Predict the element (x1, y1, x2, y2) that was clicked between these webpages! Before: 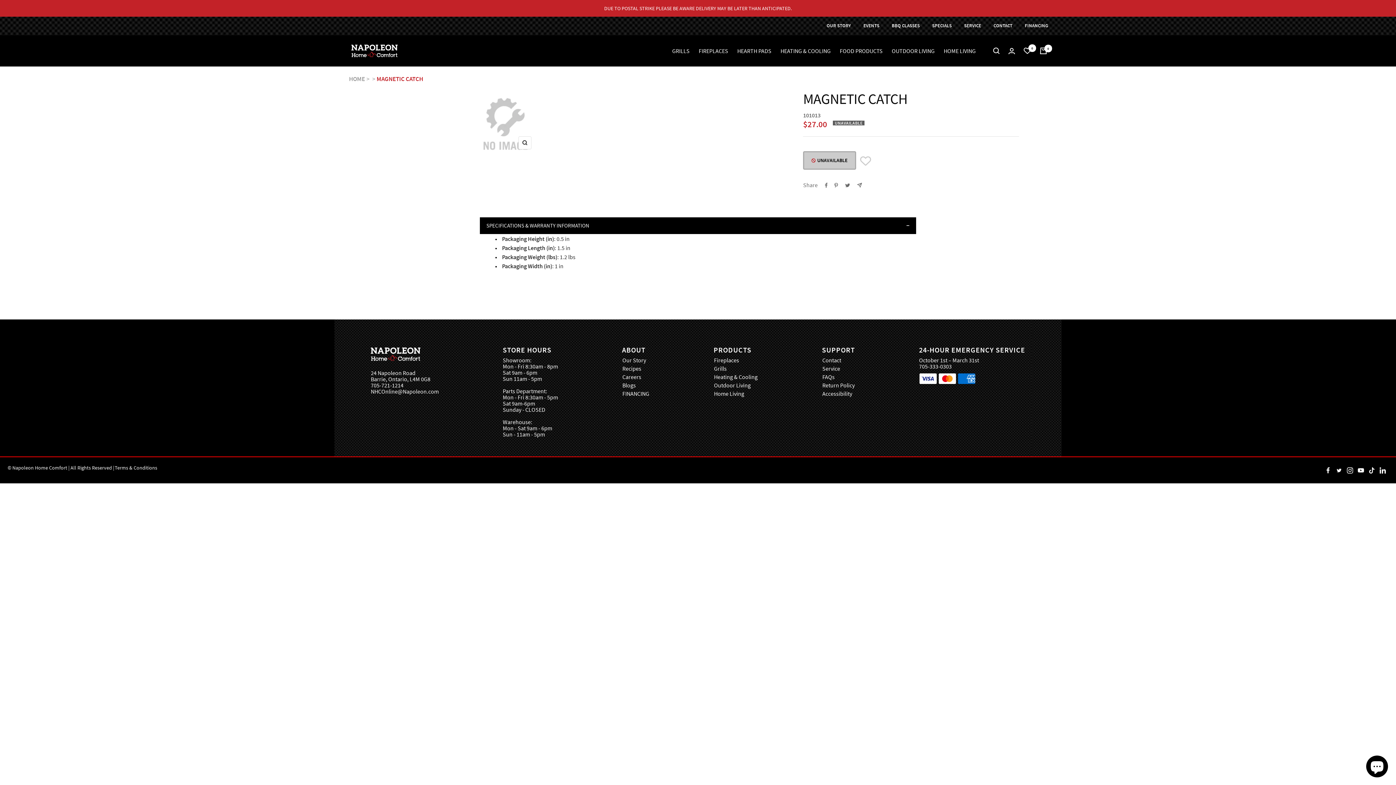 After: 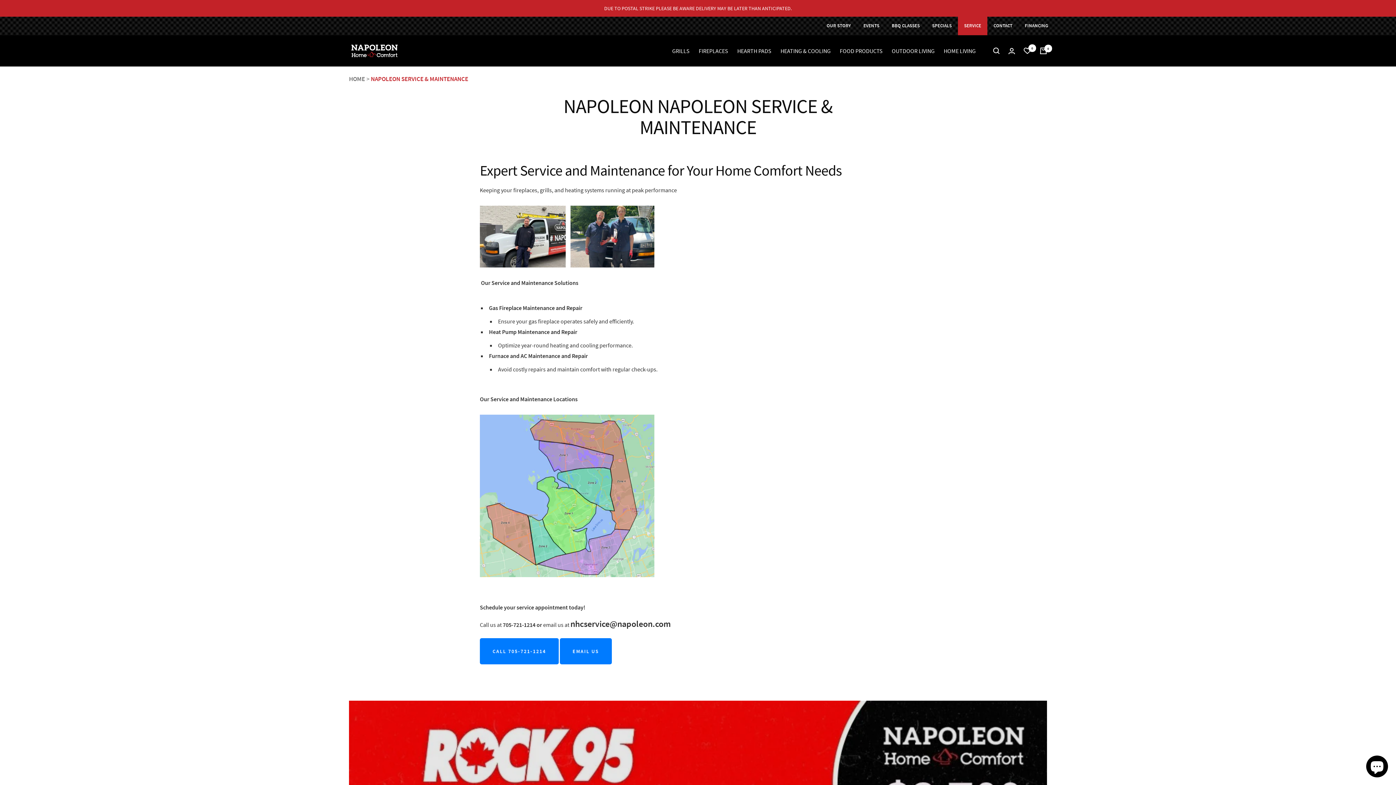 Action: label: SERVICE bbox: (958, 16, 987, 35)